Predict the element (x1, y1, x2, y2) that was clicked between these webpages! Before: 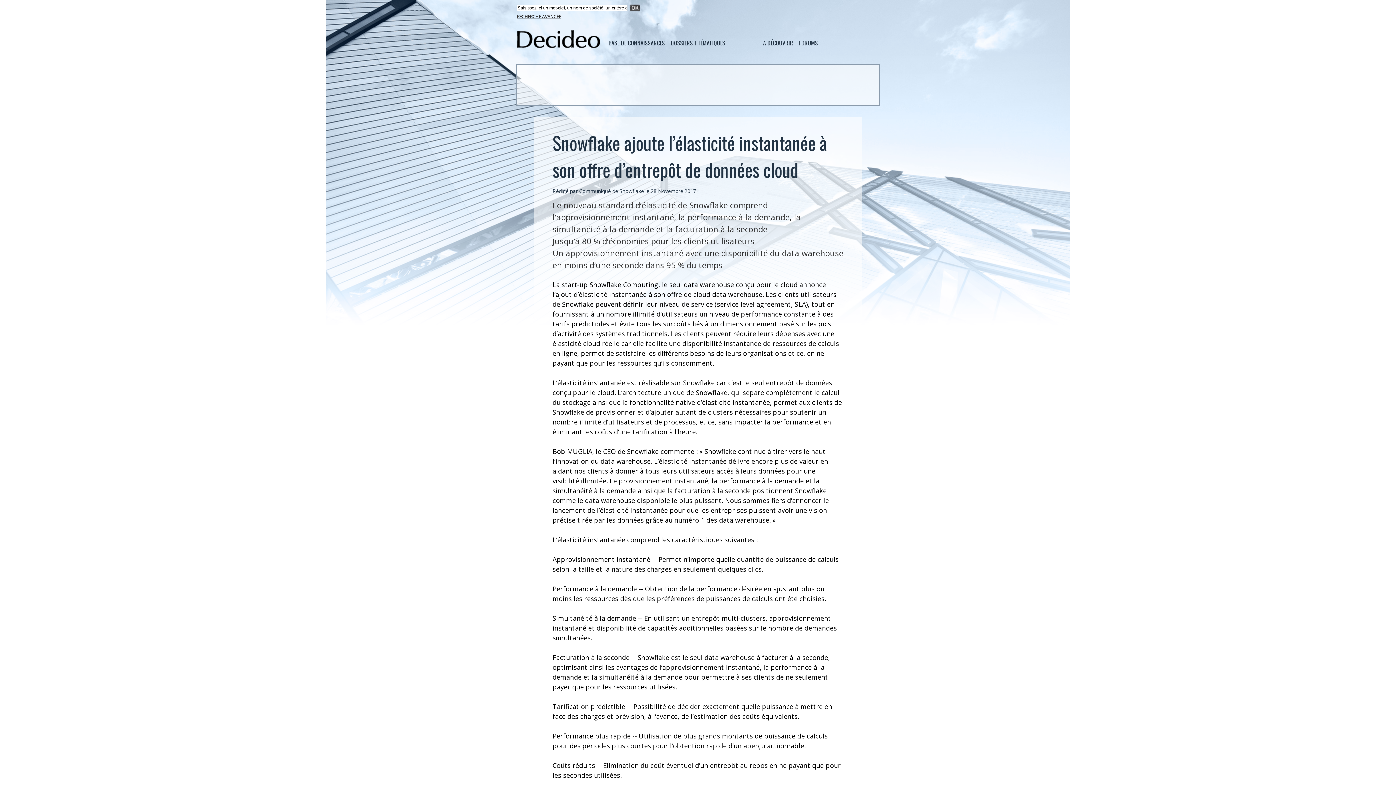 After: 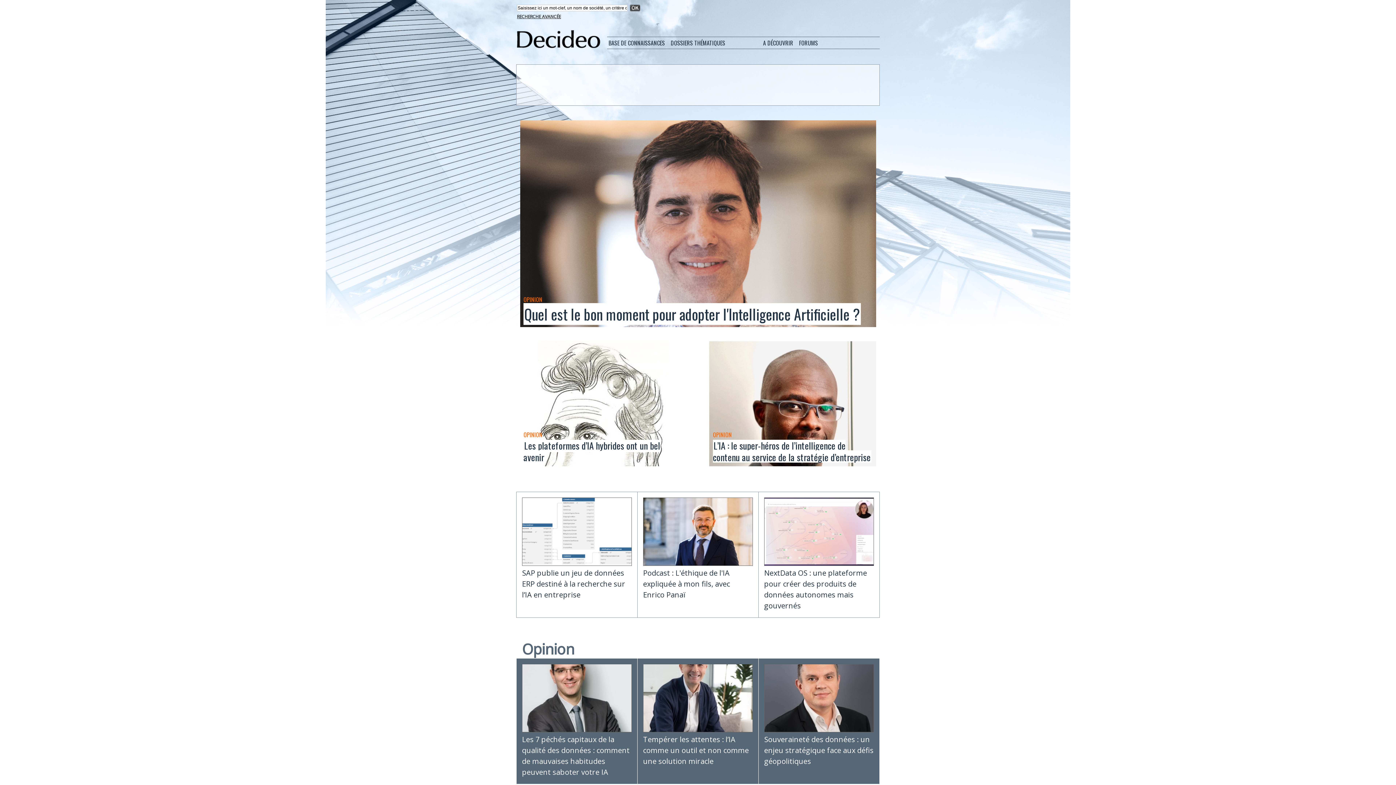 Action: bbox: (516, 29, 601, 35)